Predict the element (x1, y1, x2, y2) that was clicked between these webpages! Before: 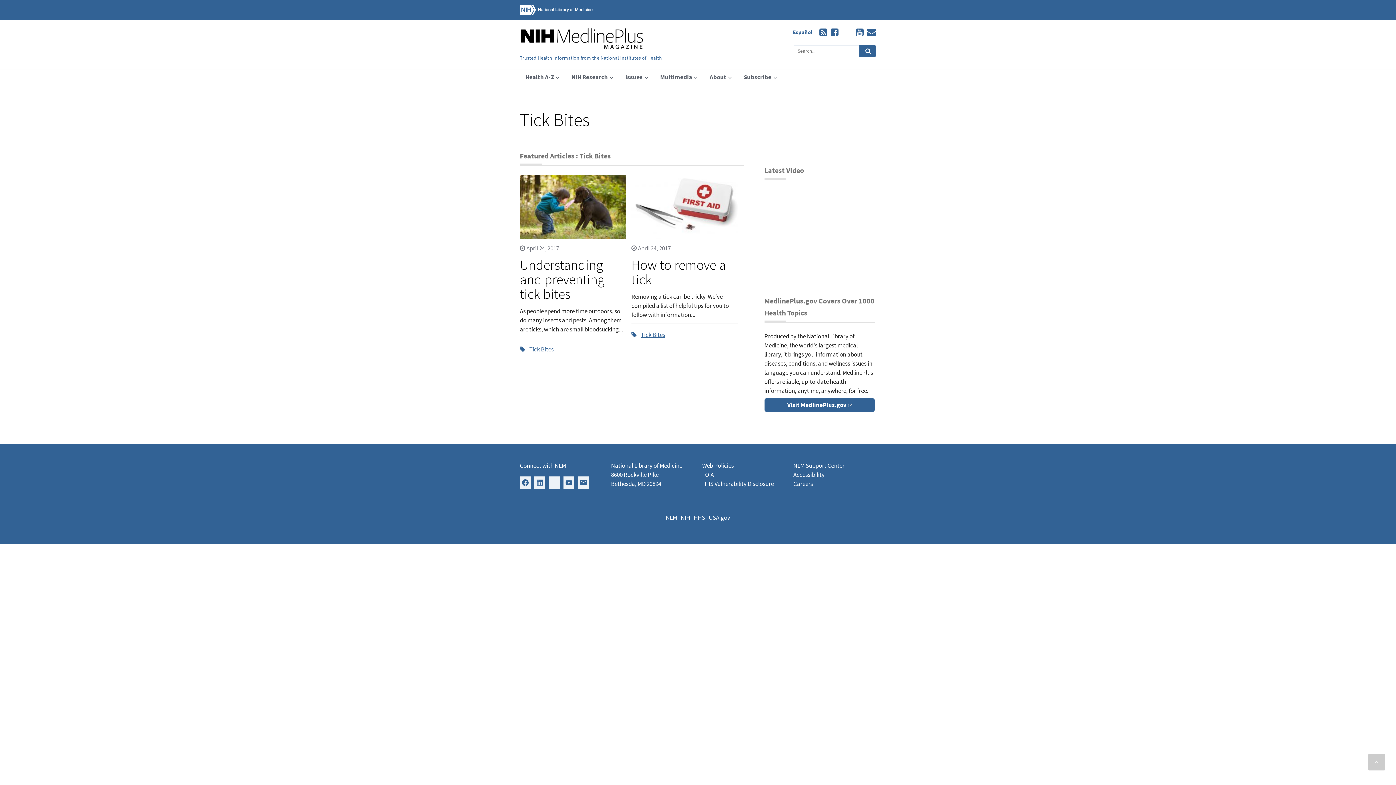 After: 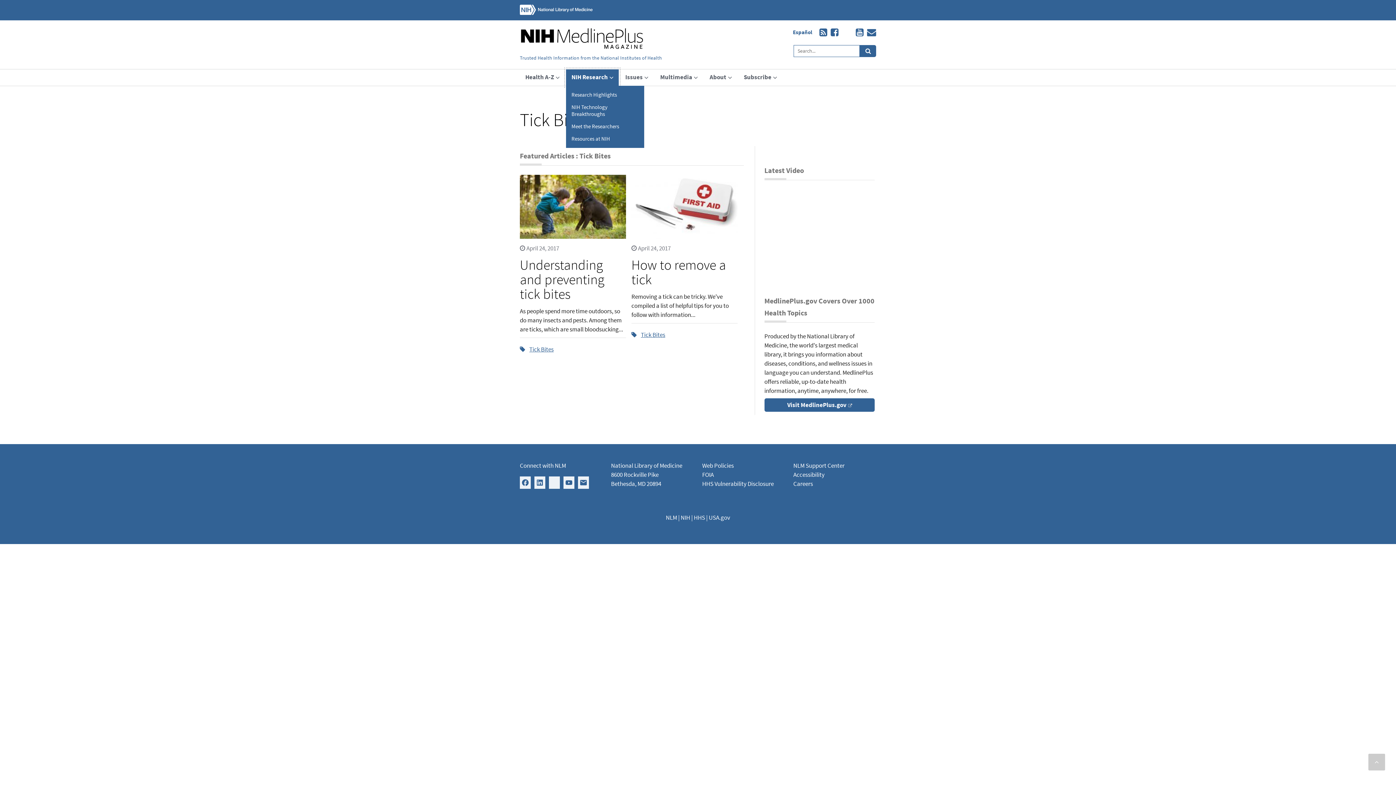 Action: label: NIH Research bbox: (566, 69, 618, 85)